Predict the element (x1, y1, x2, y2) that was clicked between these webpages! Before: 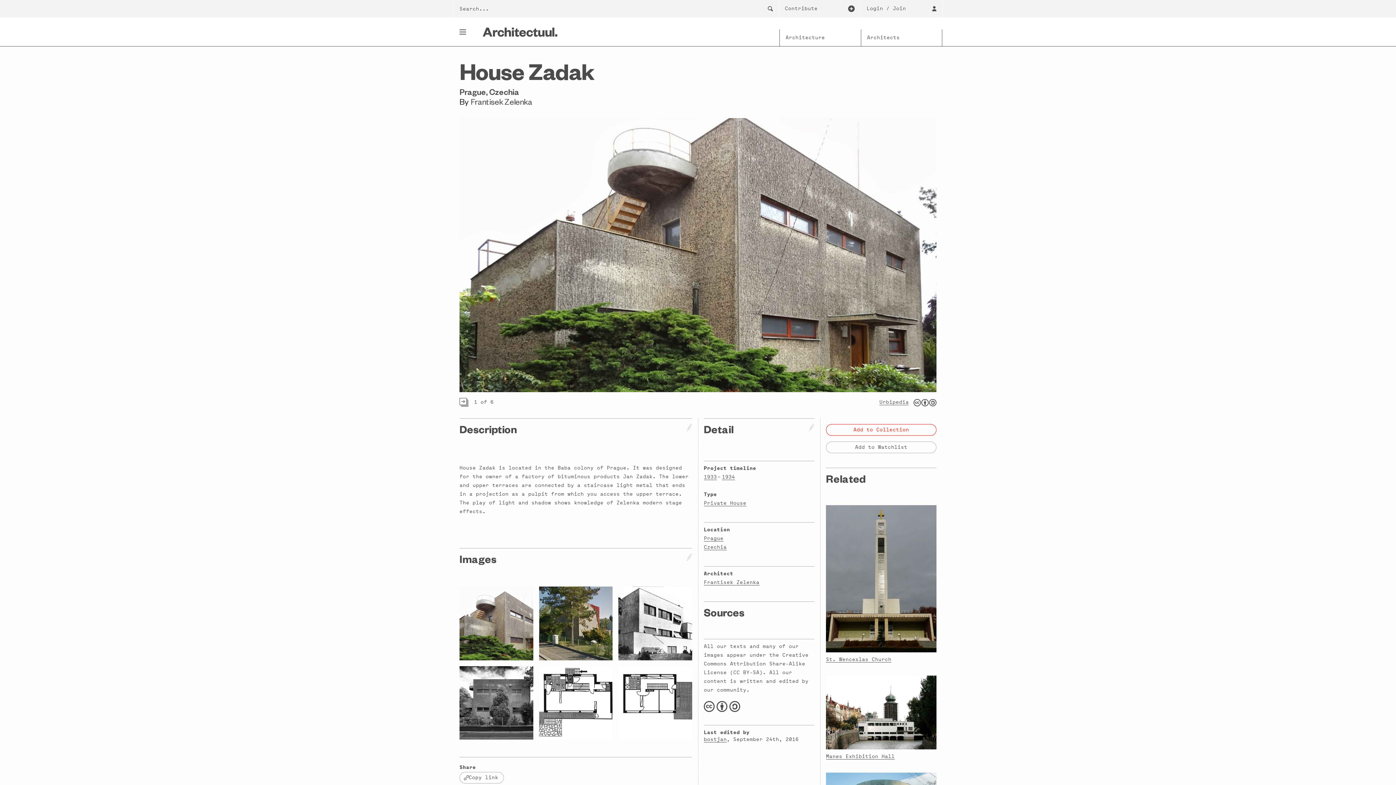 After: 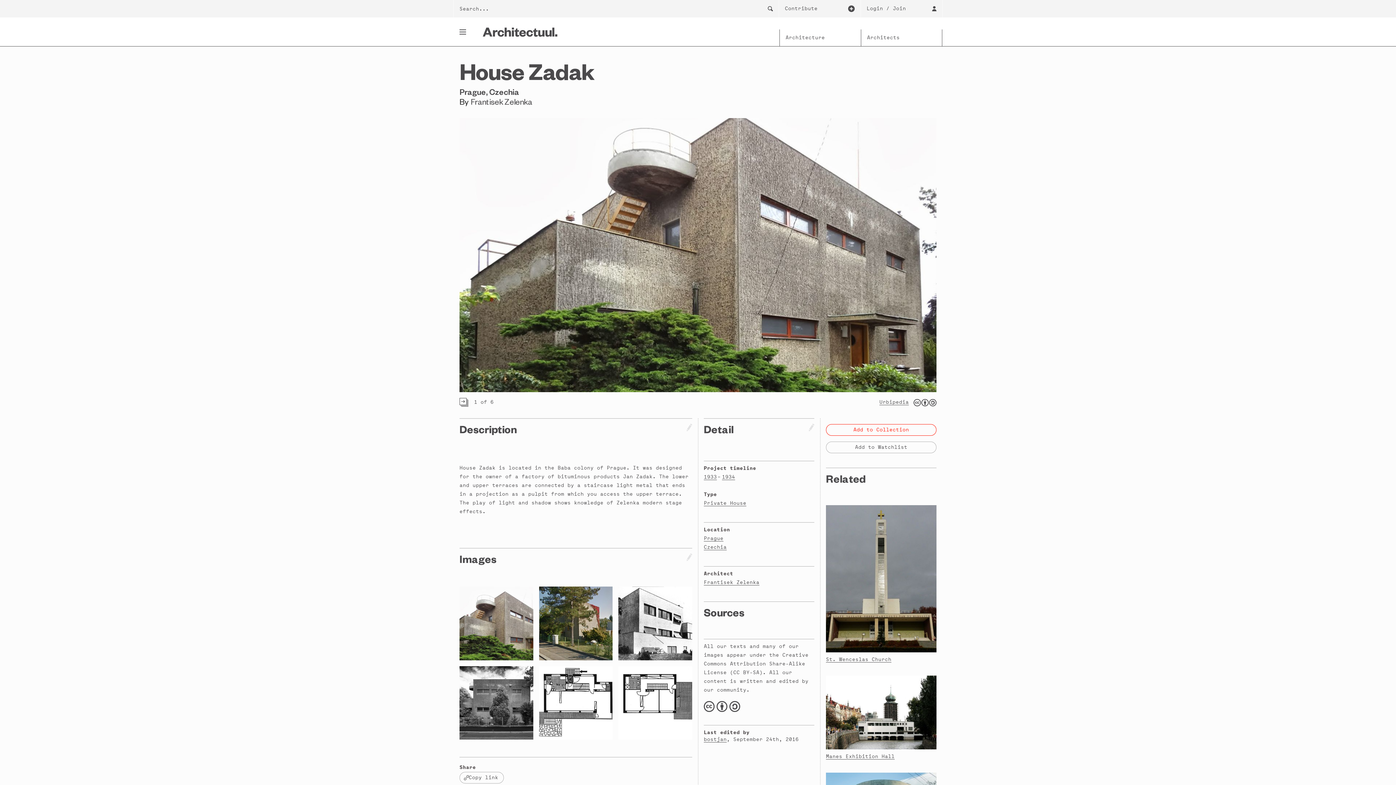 Action: bbox: (686, 424, 692, 431)